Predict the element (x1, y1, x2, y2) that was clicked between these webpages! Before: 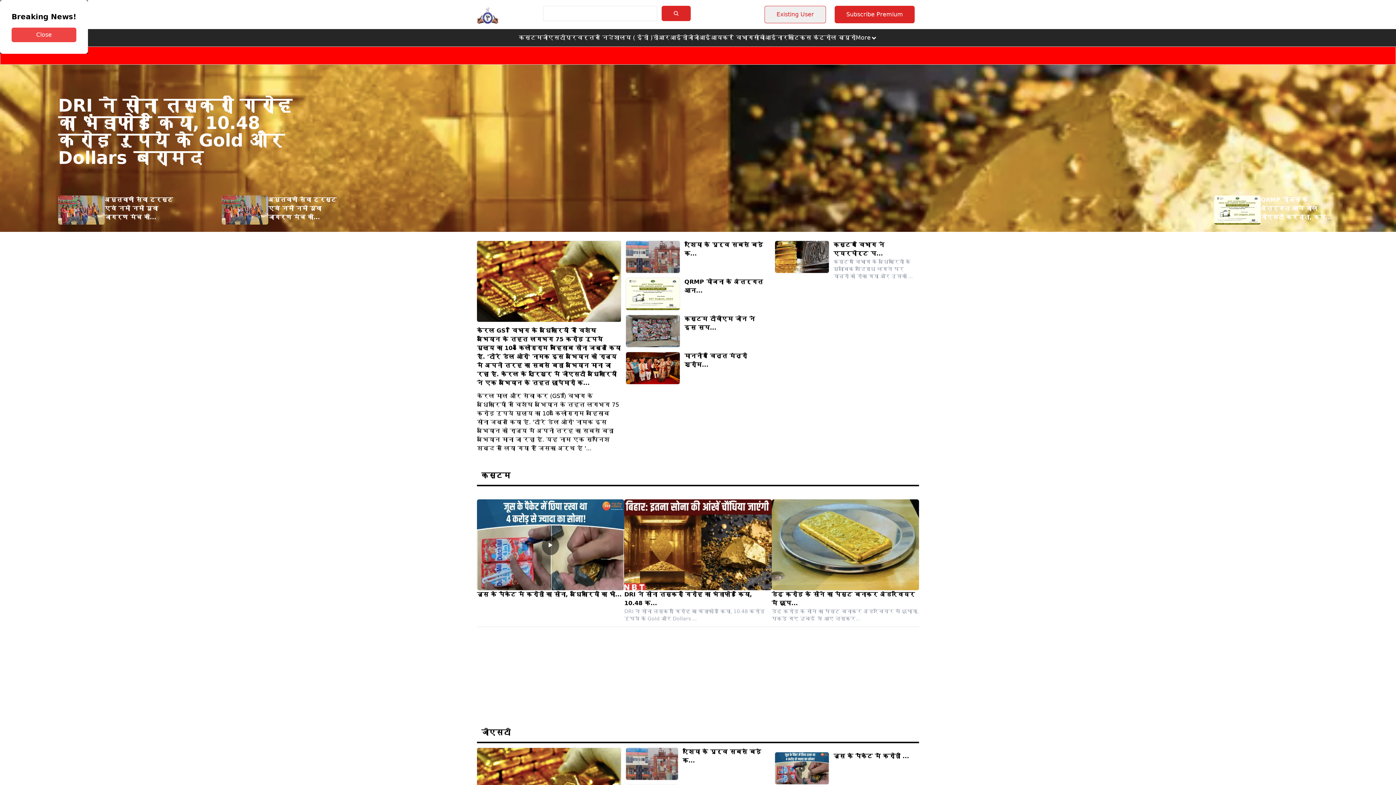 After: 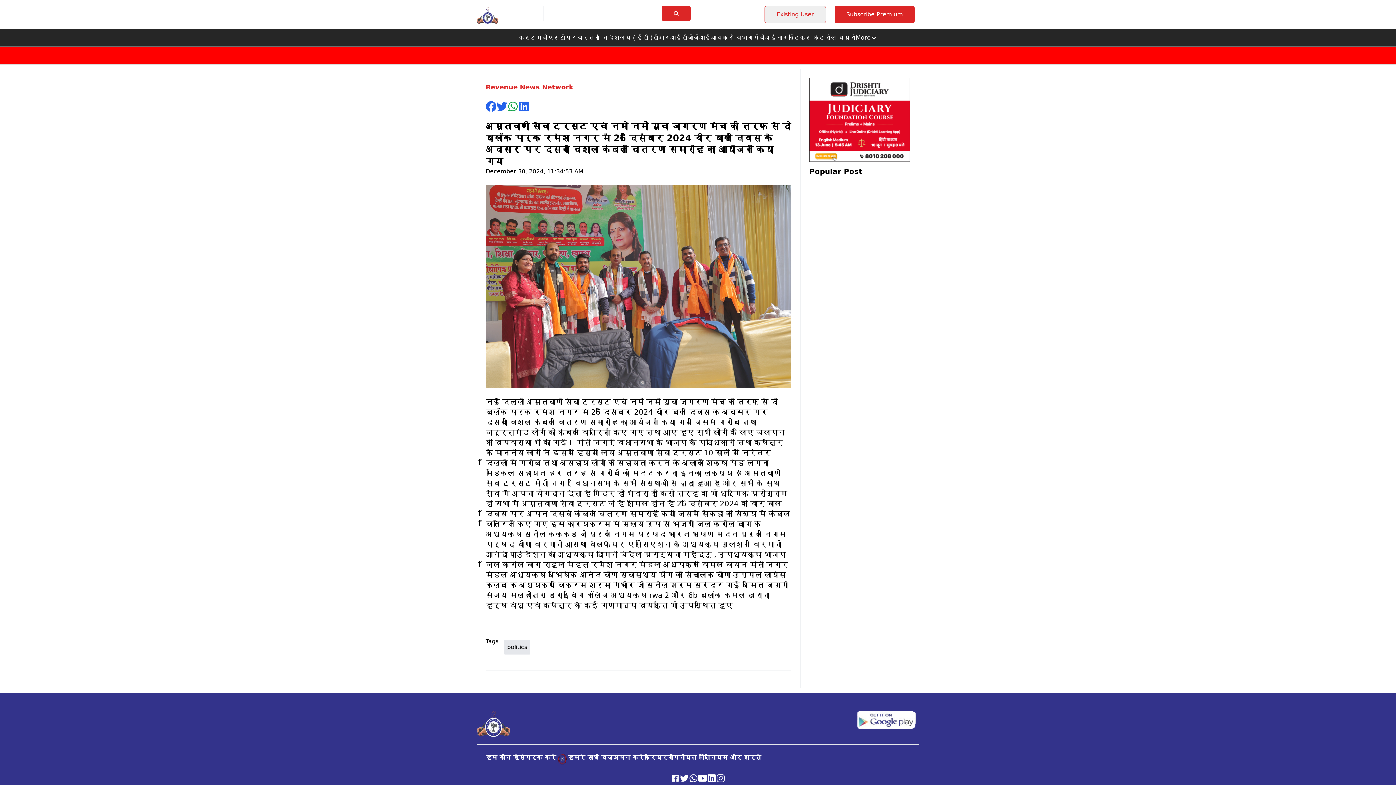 Action: bbox: (58, 195, 181, 224) label: अमृतवाणी सेवा ट्रस्ट एवं नमो नमो युवा जागरण मंच की...